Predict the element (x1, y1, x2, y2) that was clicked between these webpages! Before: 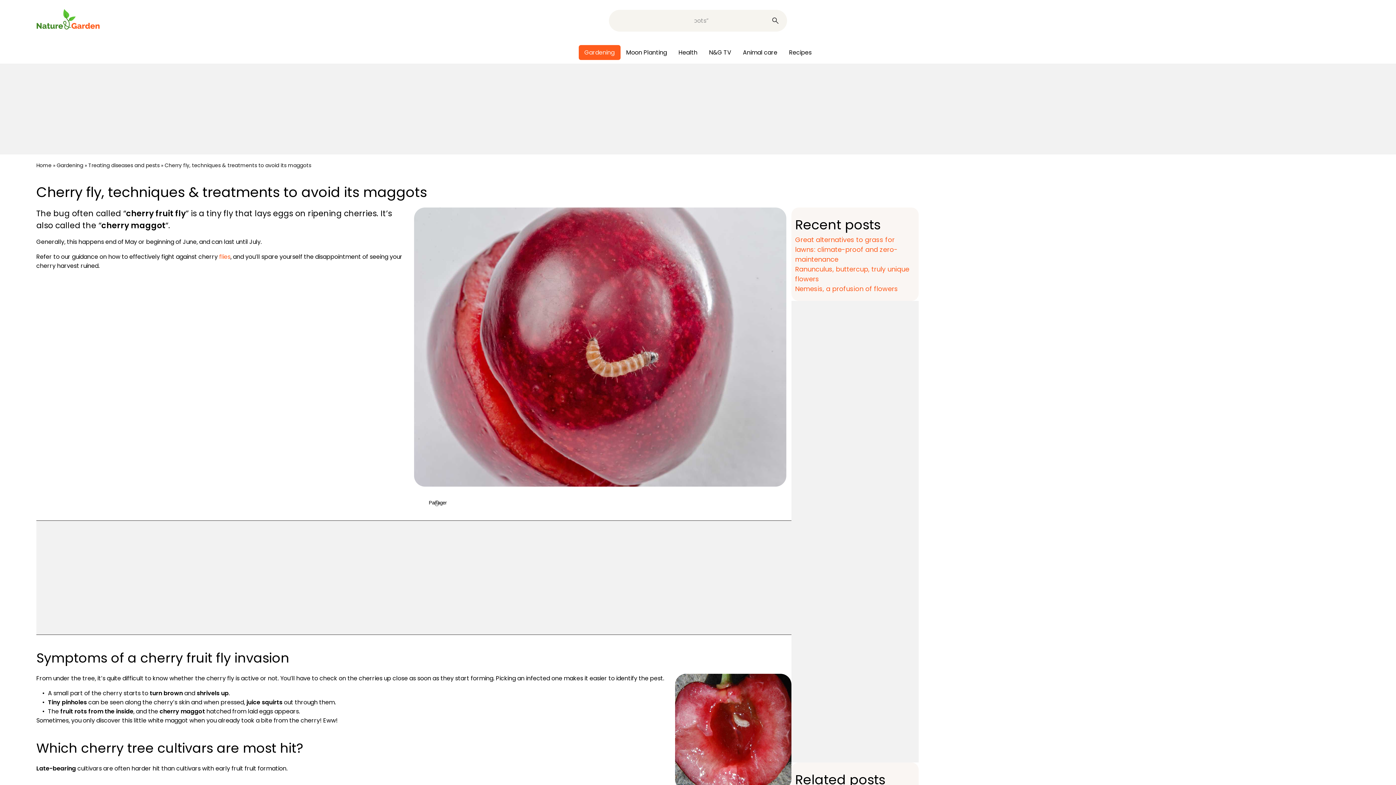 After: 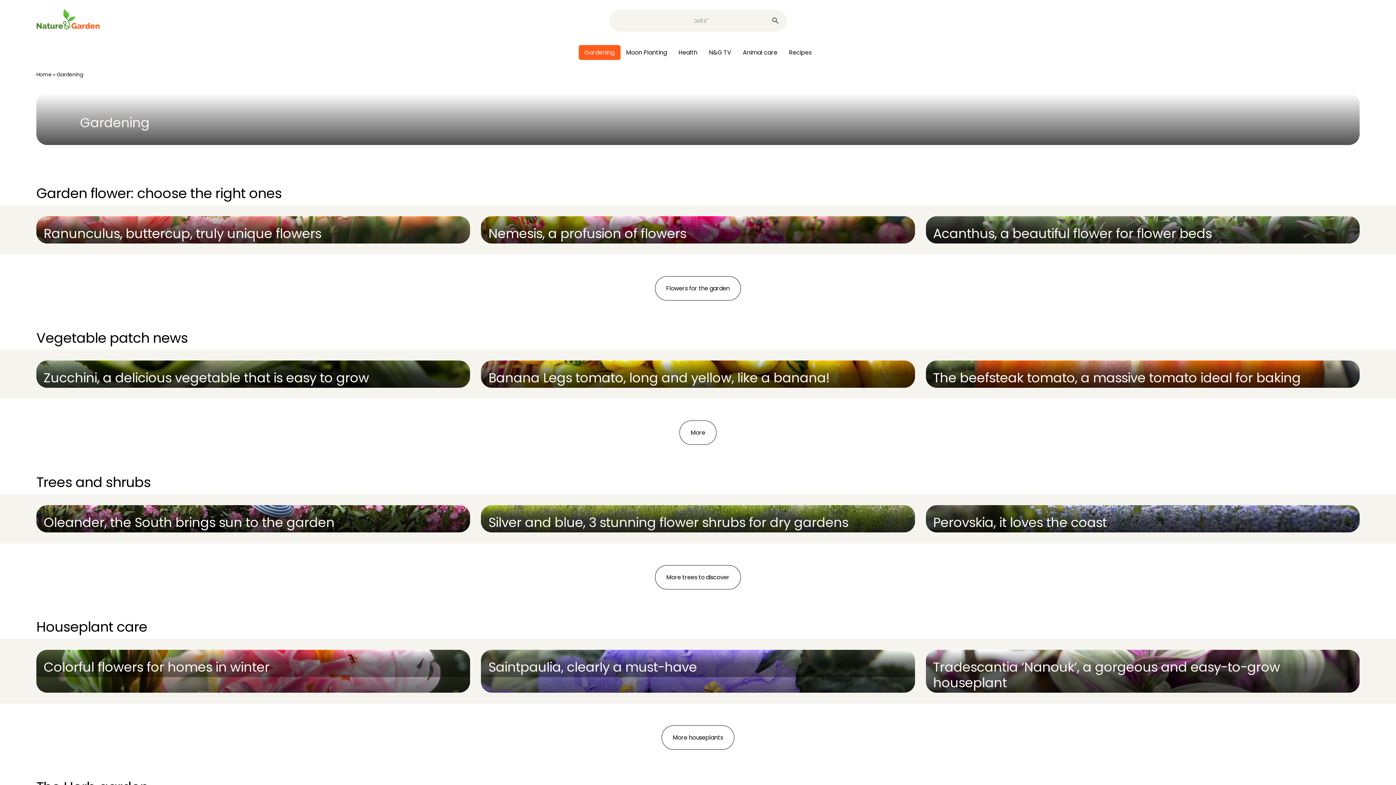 Action: label: Gardening bbox: (56, 161, 83, 169)